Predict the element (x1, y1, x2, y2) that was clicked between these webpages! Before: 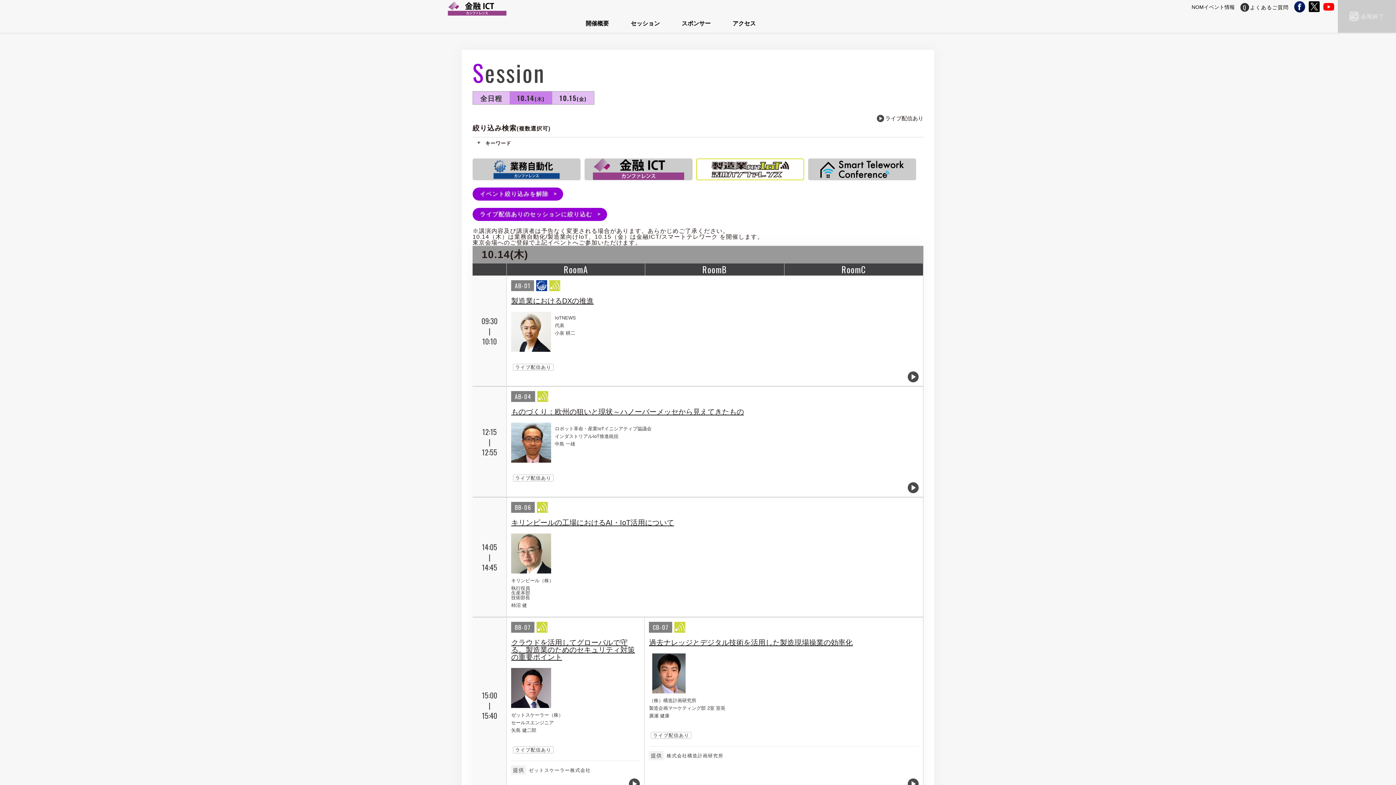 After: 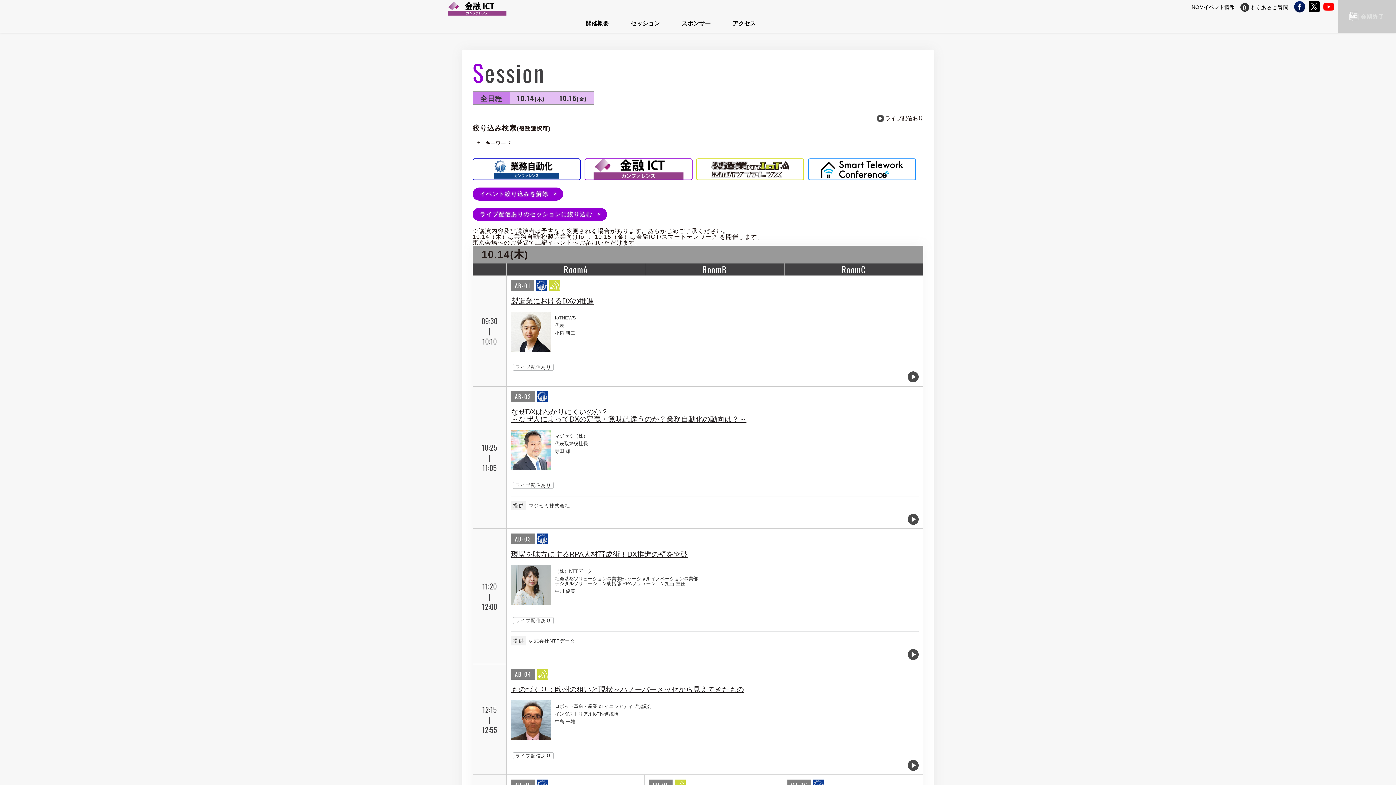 Action: label: イベント絞り込みを解除 bbox: (472, 187, 563, 200)